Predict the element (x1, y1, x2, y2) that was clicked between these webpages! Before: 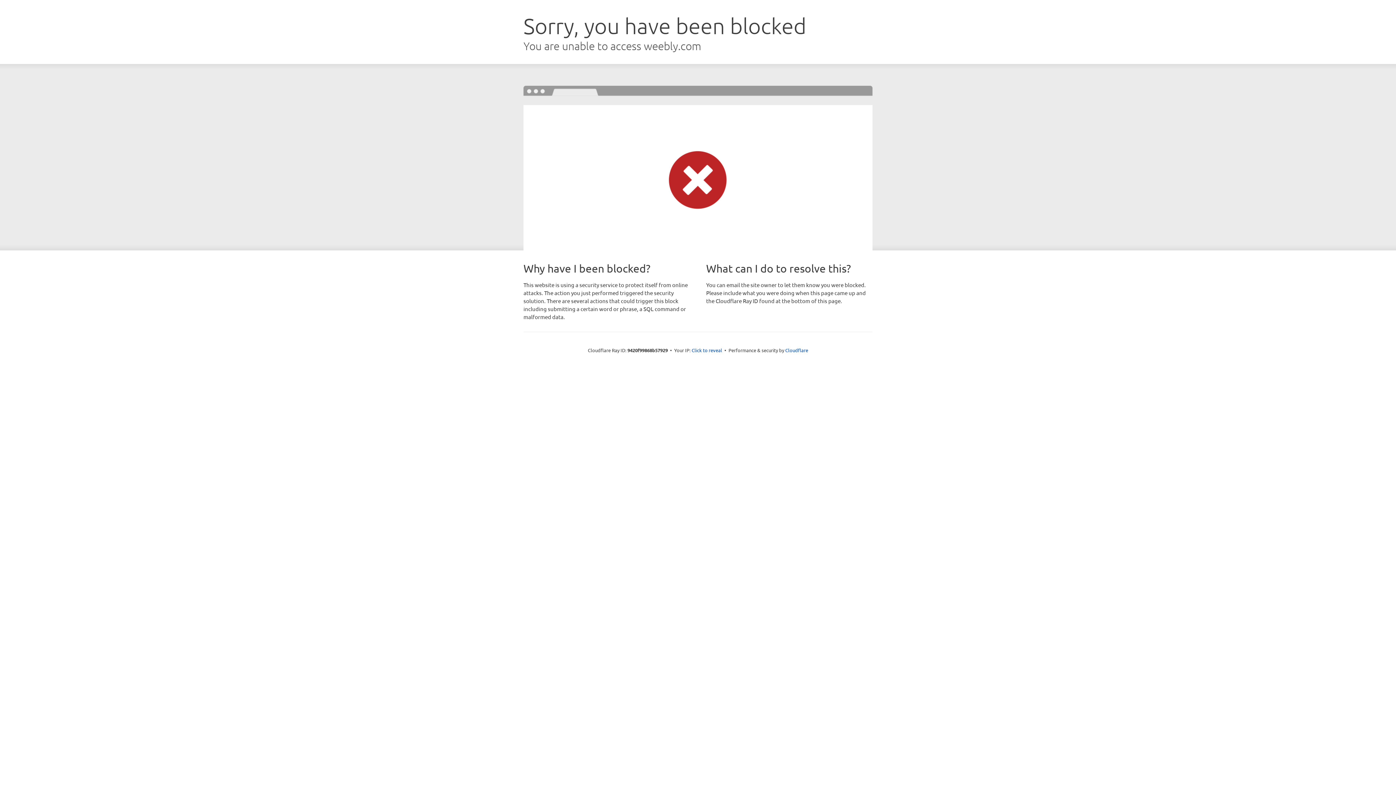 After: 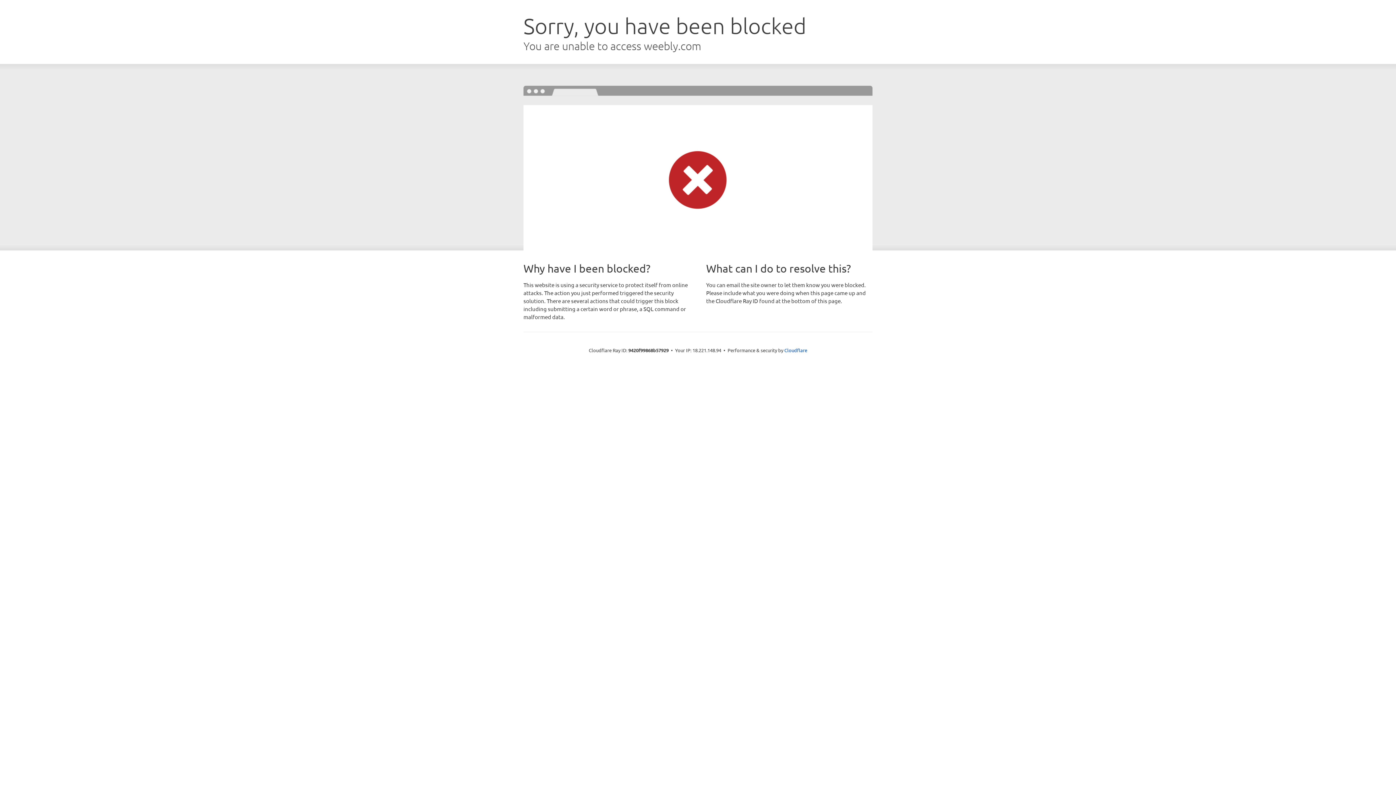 Action: label: Click to reveal bbox: (691, 346, 722, 353)